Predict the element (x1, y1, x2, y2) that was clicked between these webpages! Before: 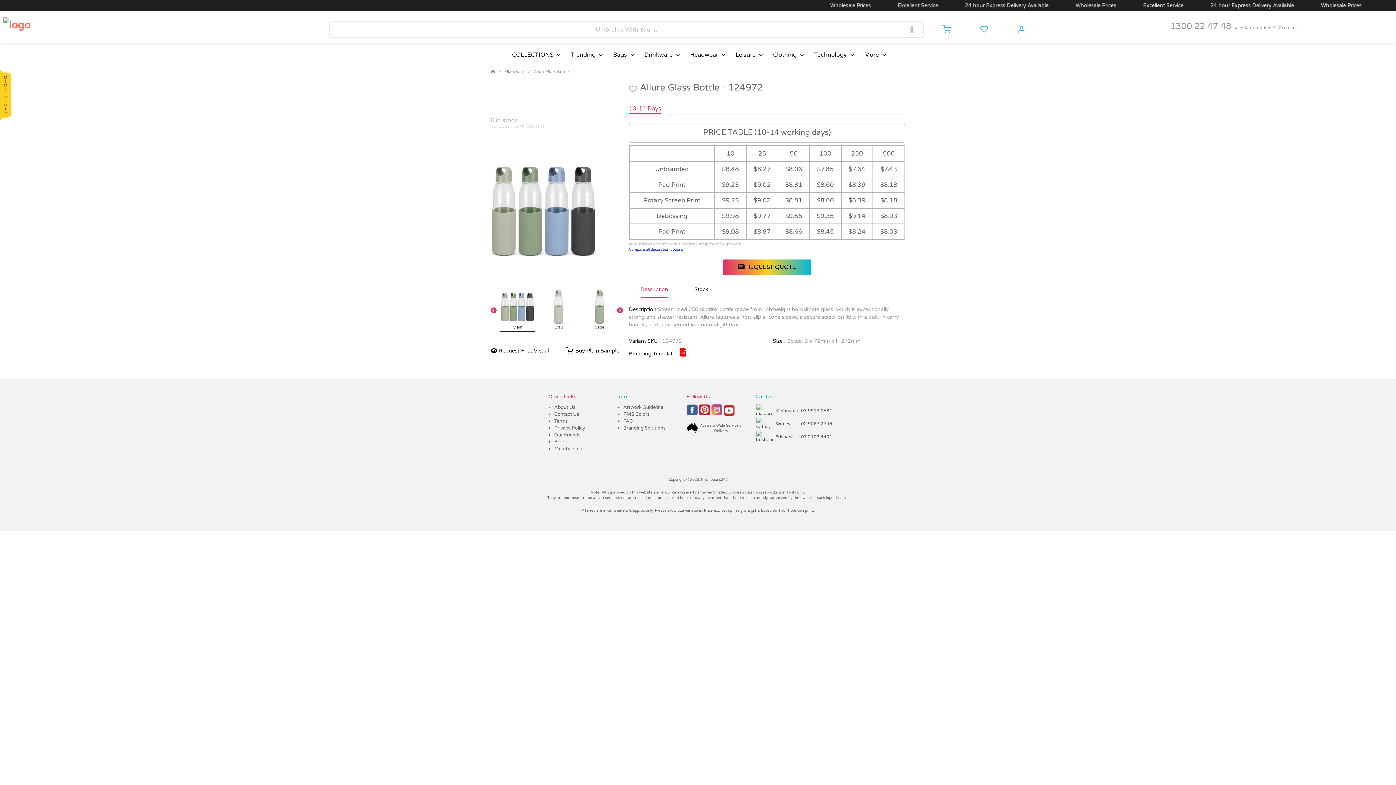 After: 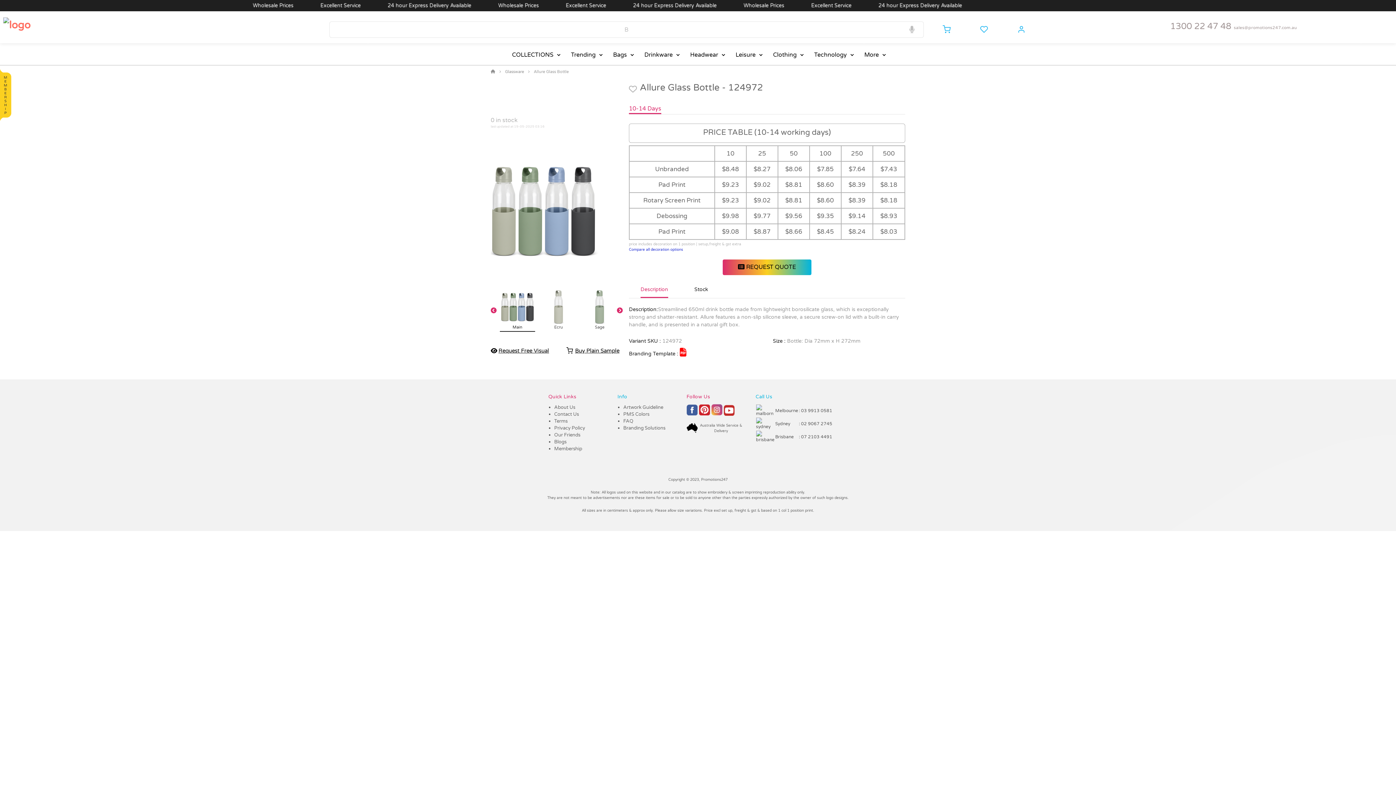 Action: label:   bbox: (711, 406, 723, 413)